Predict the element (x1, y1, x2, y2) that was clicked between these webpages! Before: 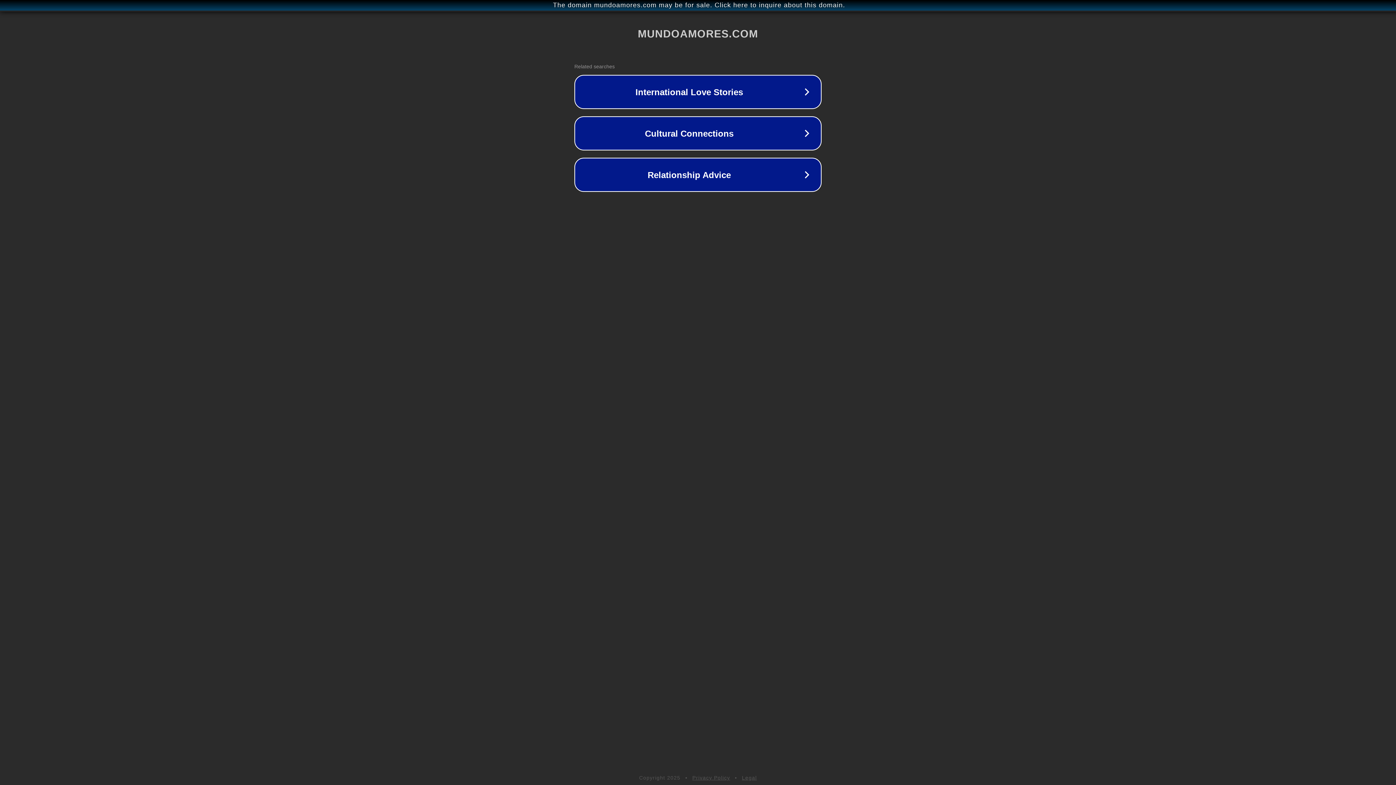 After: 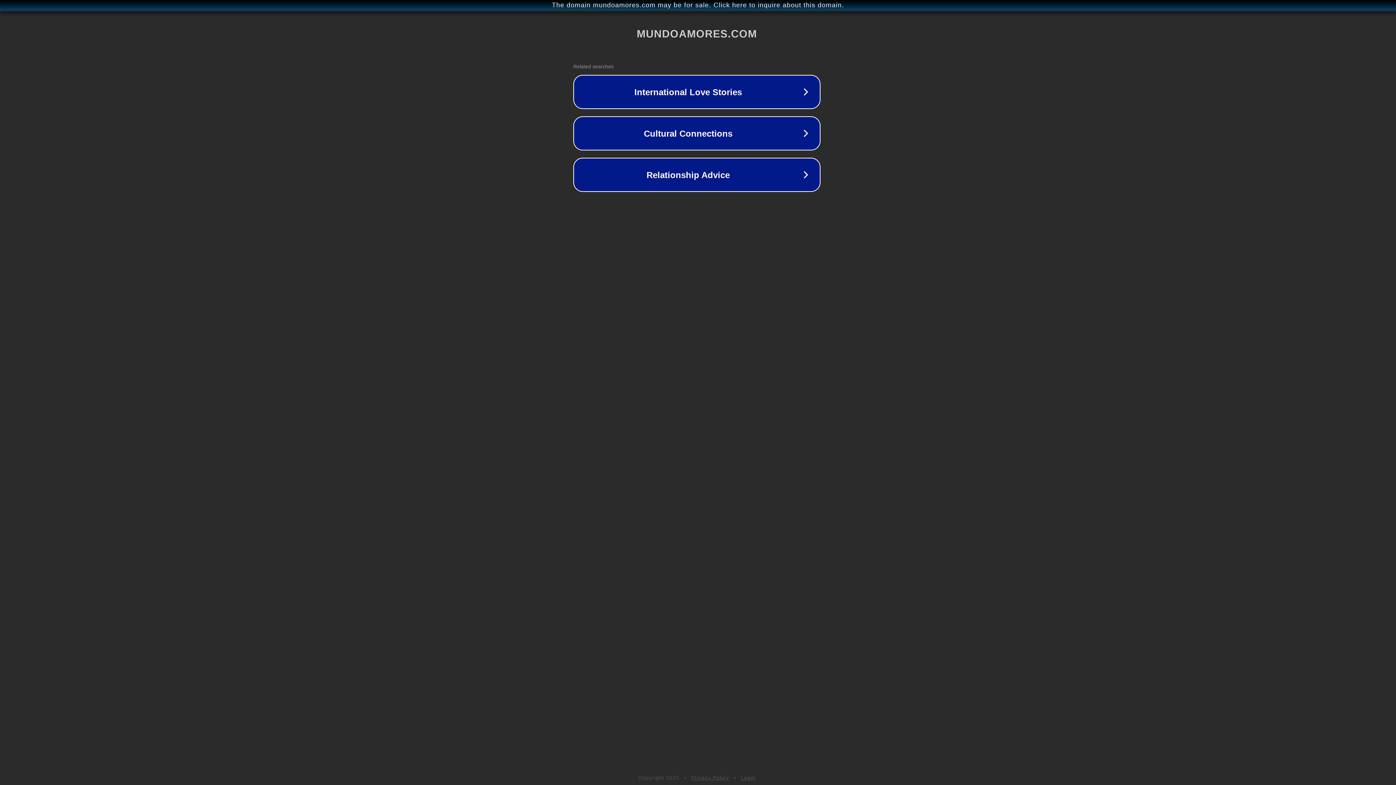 Action: label: The domain mundoamores.com may be for sale. Click here to inquire about this domain. bbox: (1, 1, 1397, 9)